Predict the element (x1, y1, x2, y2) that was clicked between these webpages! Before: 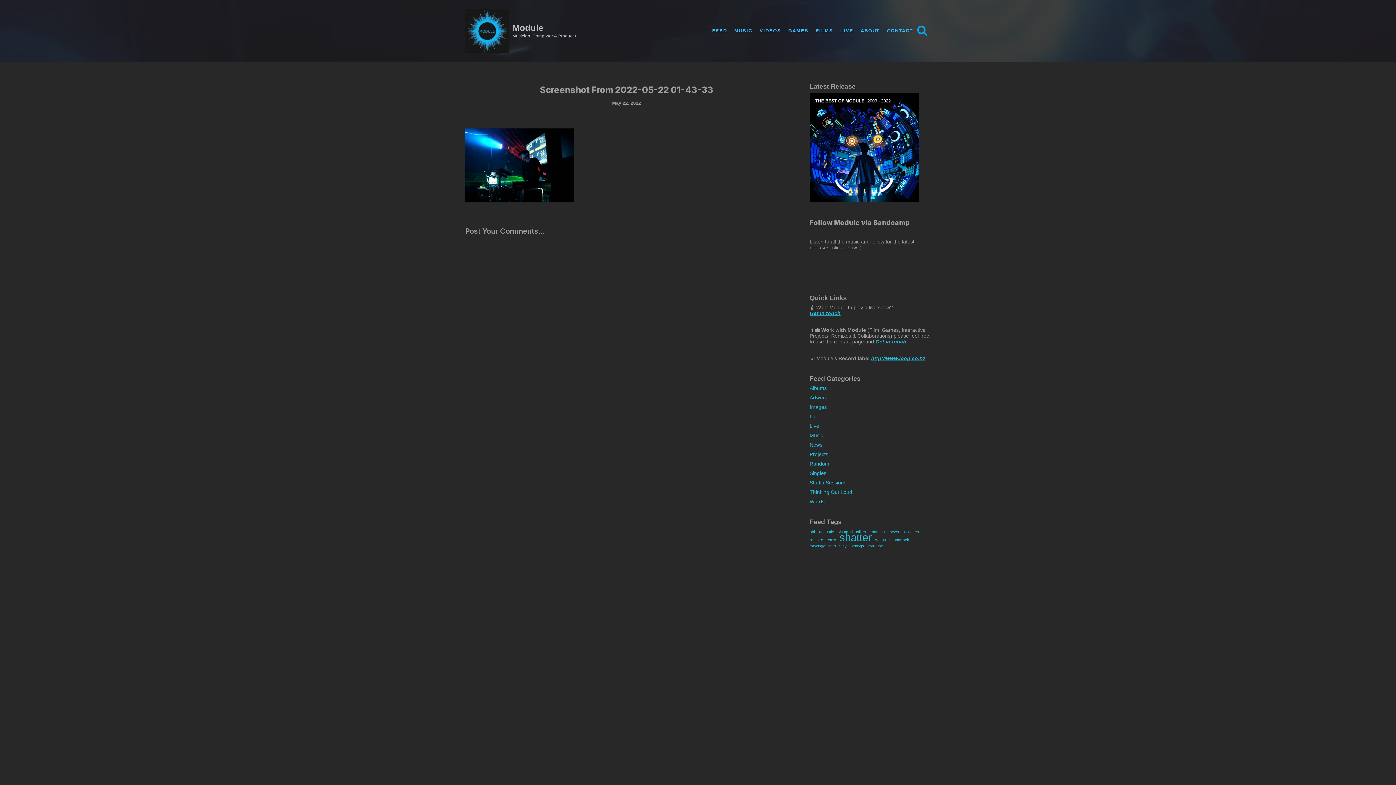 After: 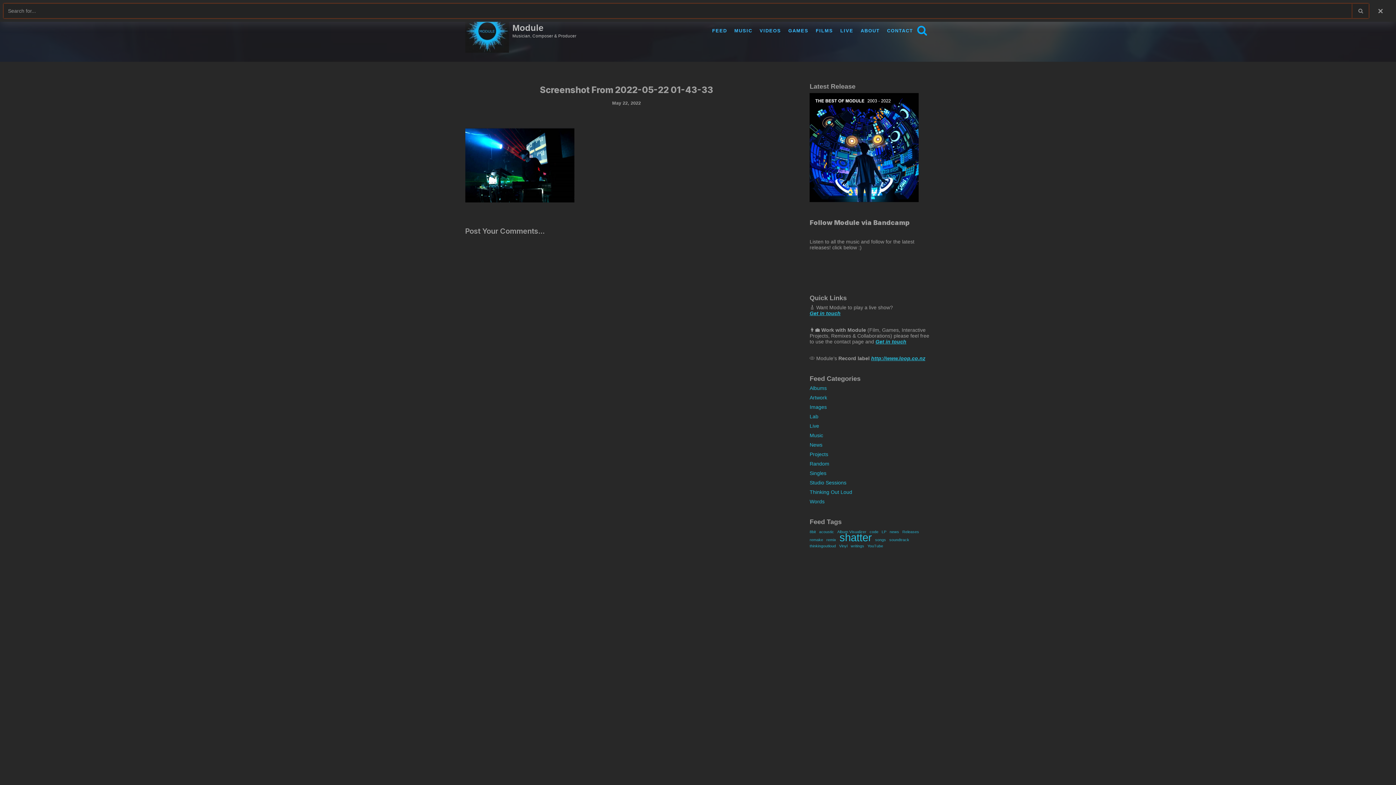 Action: bbox: (916, 25, 927, 35) label: Search